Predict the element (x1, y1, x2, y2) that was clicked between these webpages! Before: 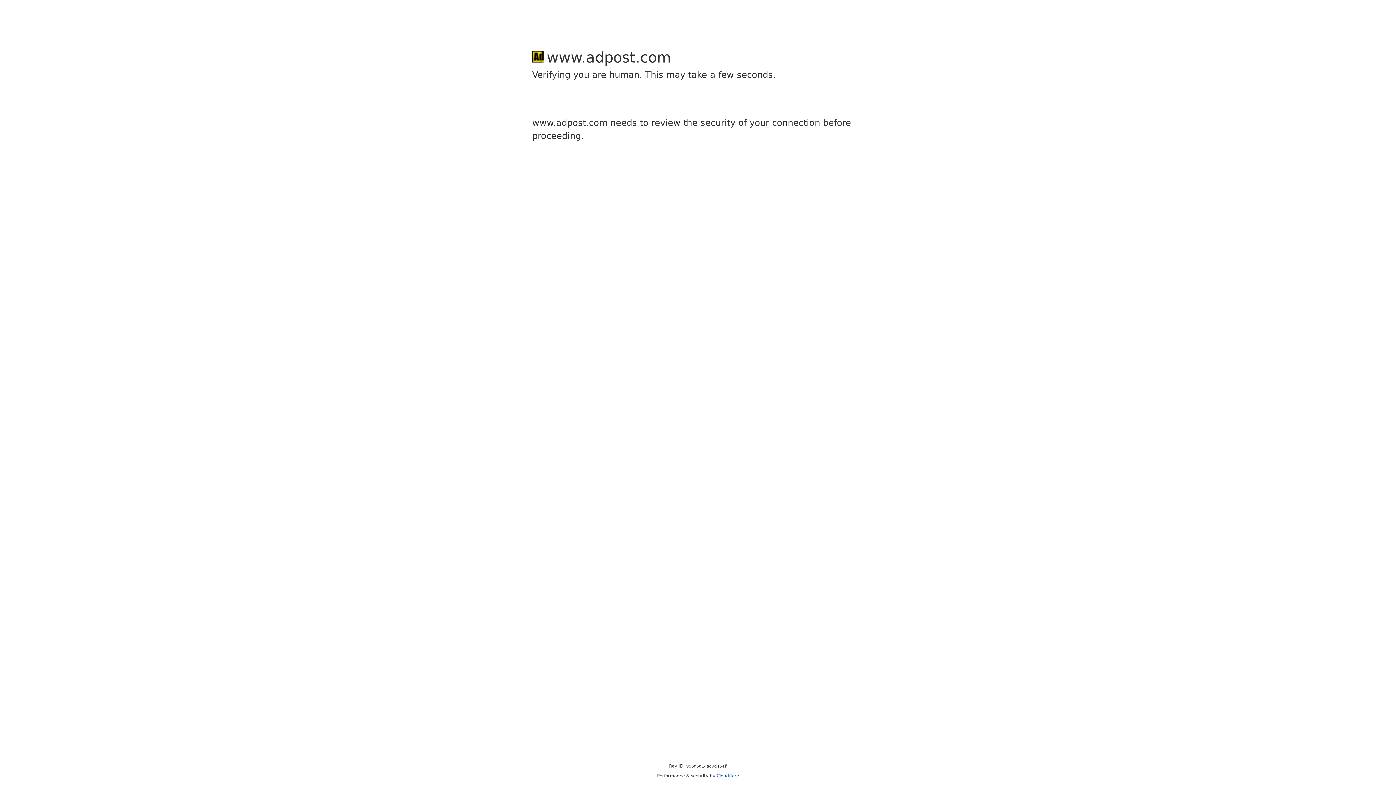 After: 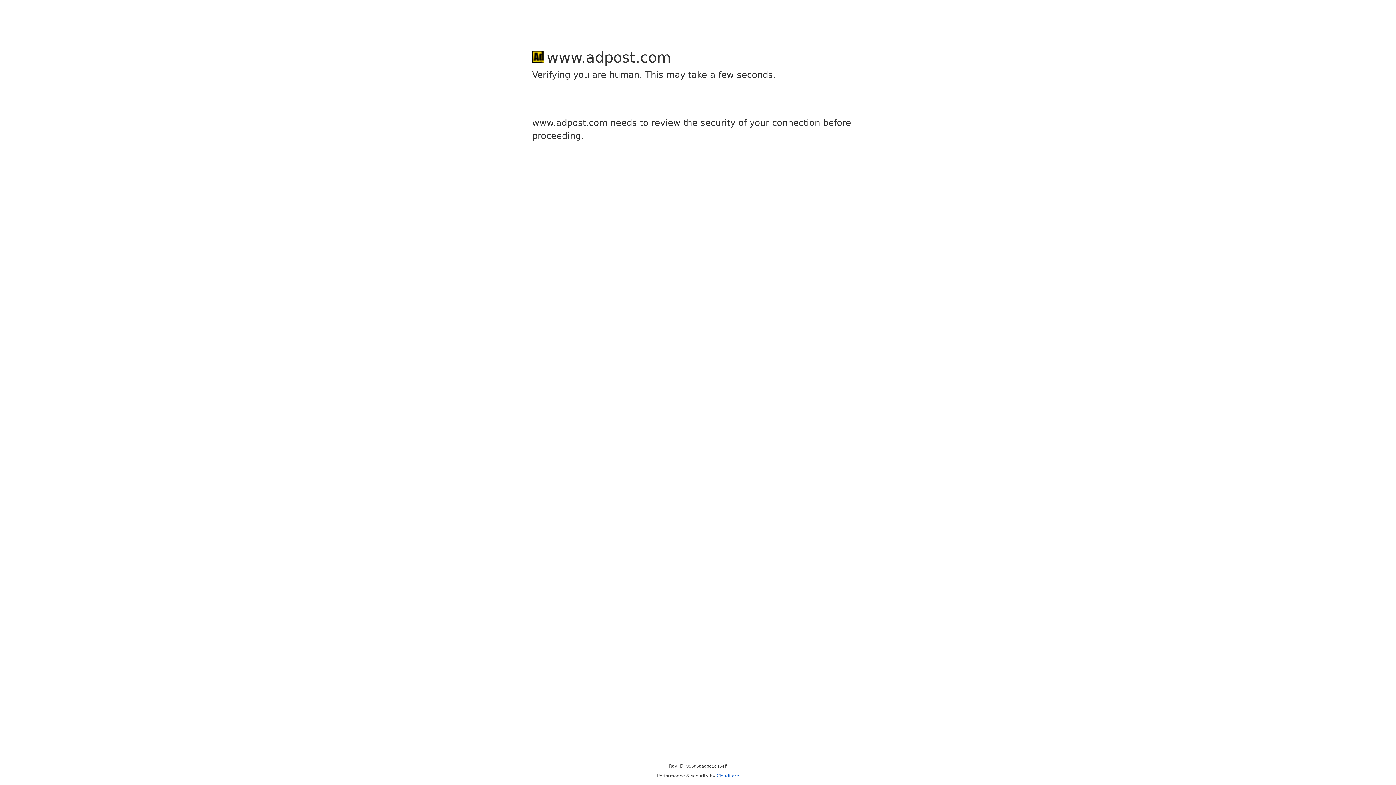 Action: bbox: (716, 773, 739, 778) label: Cloudflare